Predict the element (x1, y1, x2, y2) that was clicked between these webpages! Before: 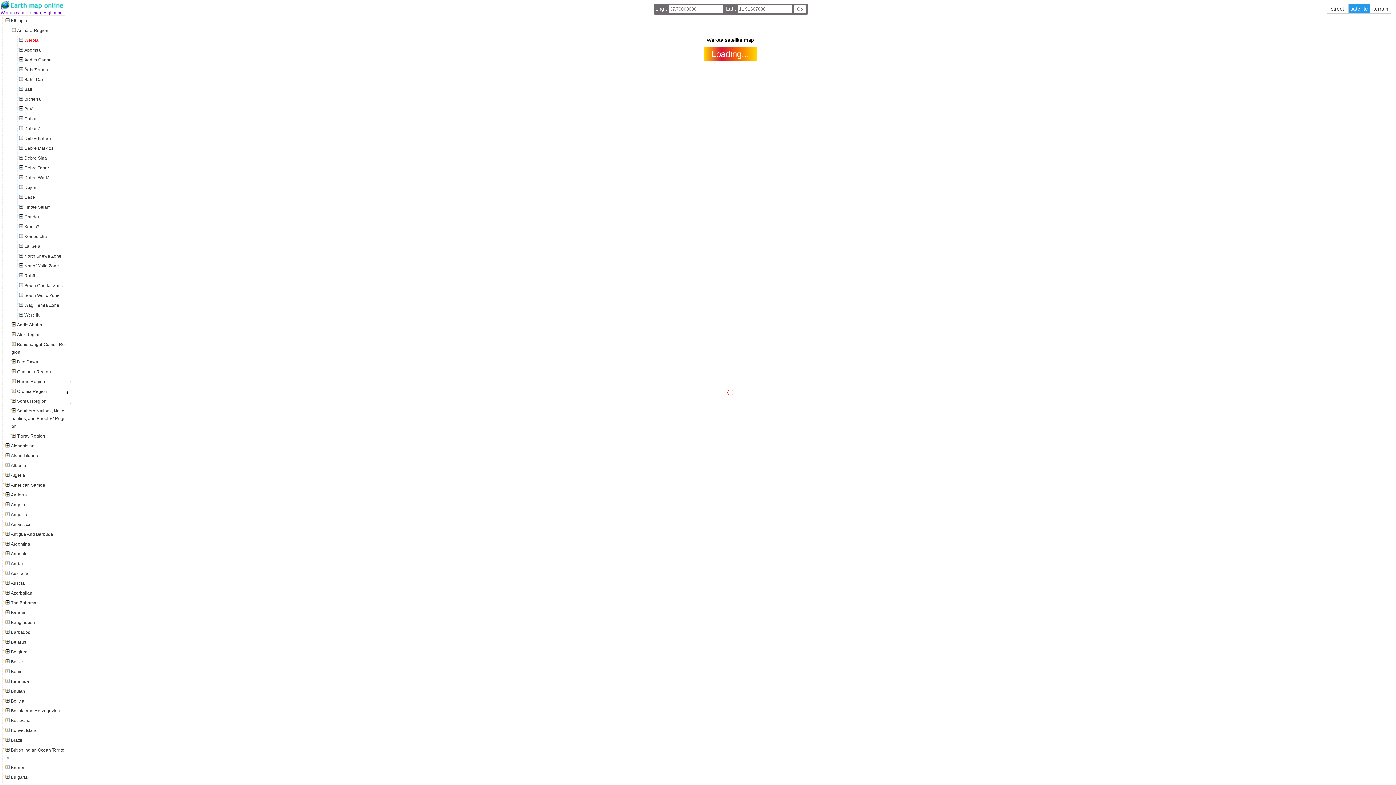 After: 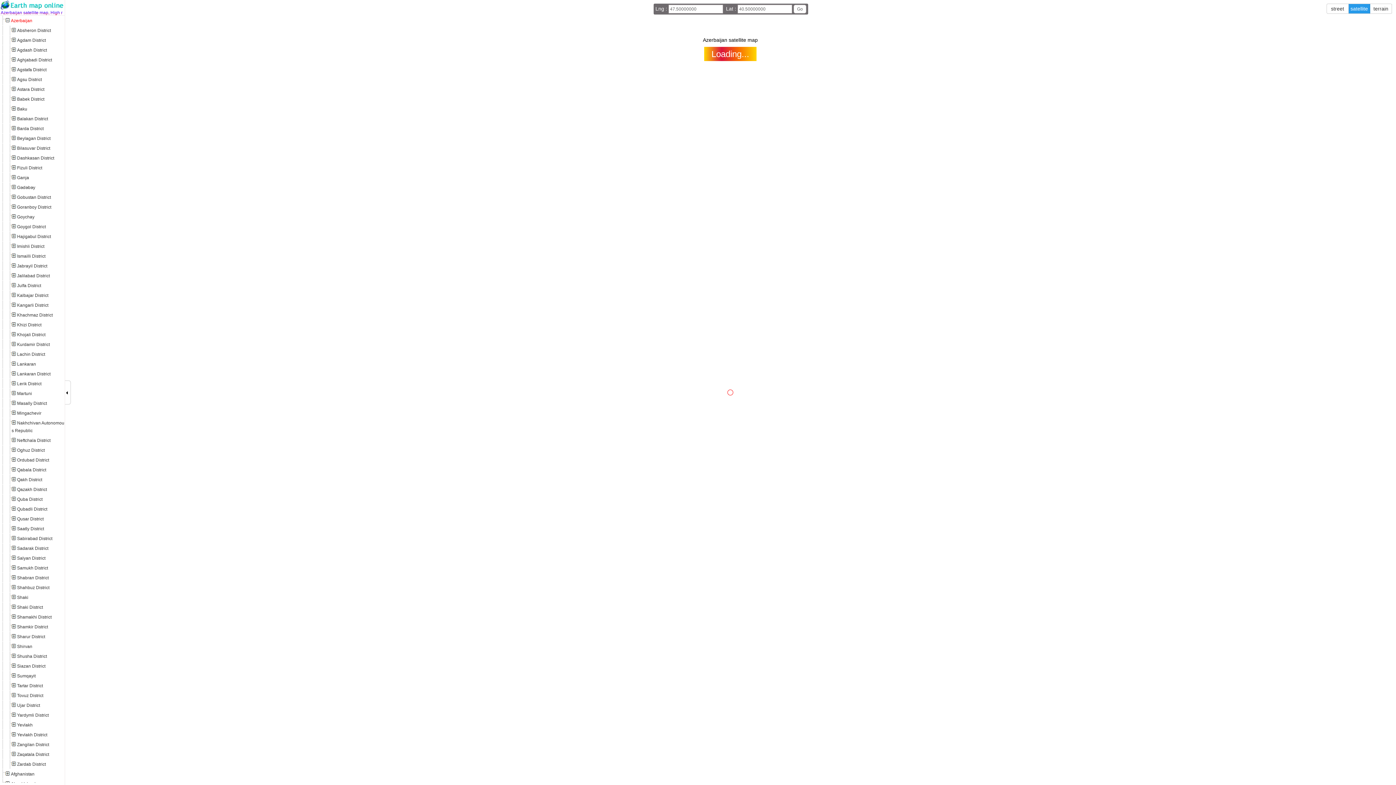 Action: label: Azerbaijan bbox: (5, 590, 32, 596)